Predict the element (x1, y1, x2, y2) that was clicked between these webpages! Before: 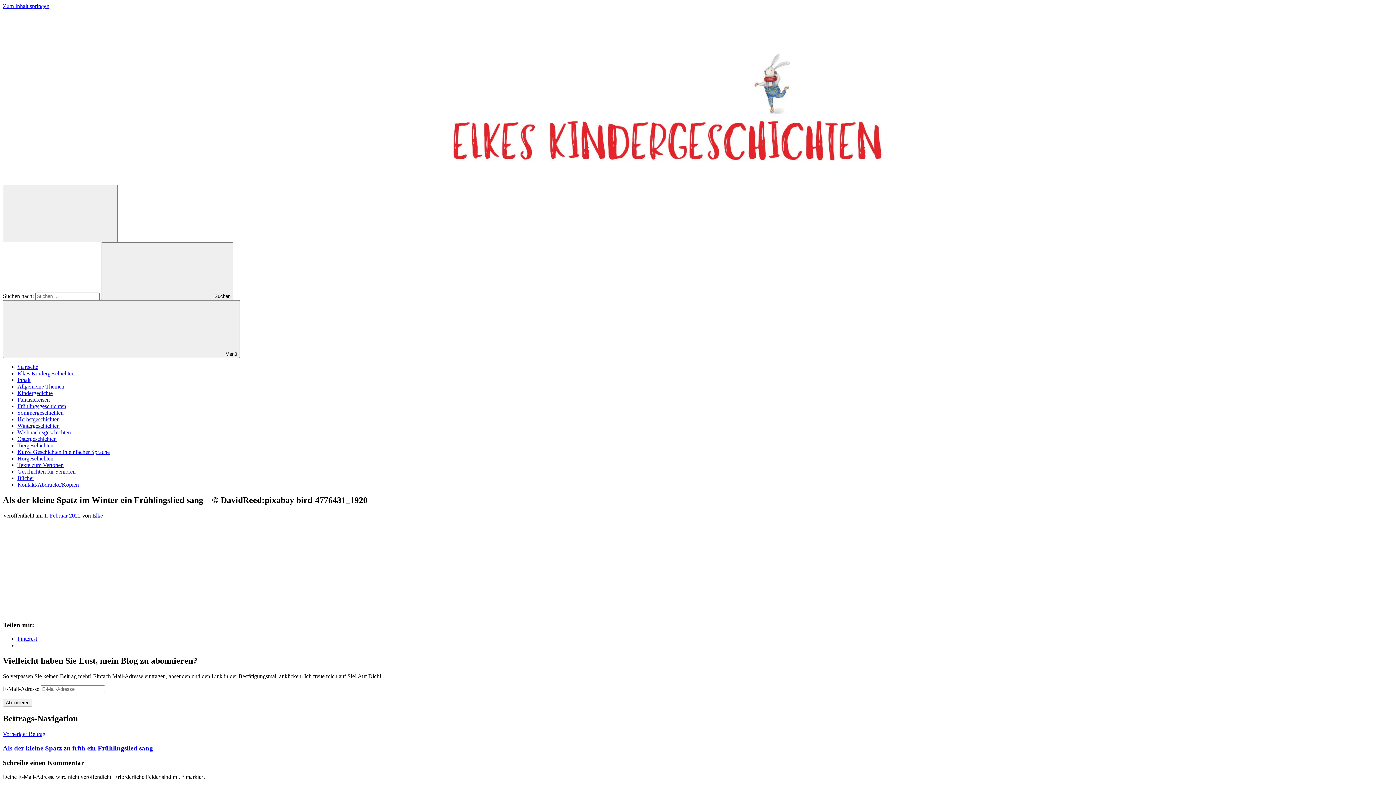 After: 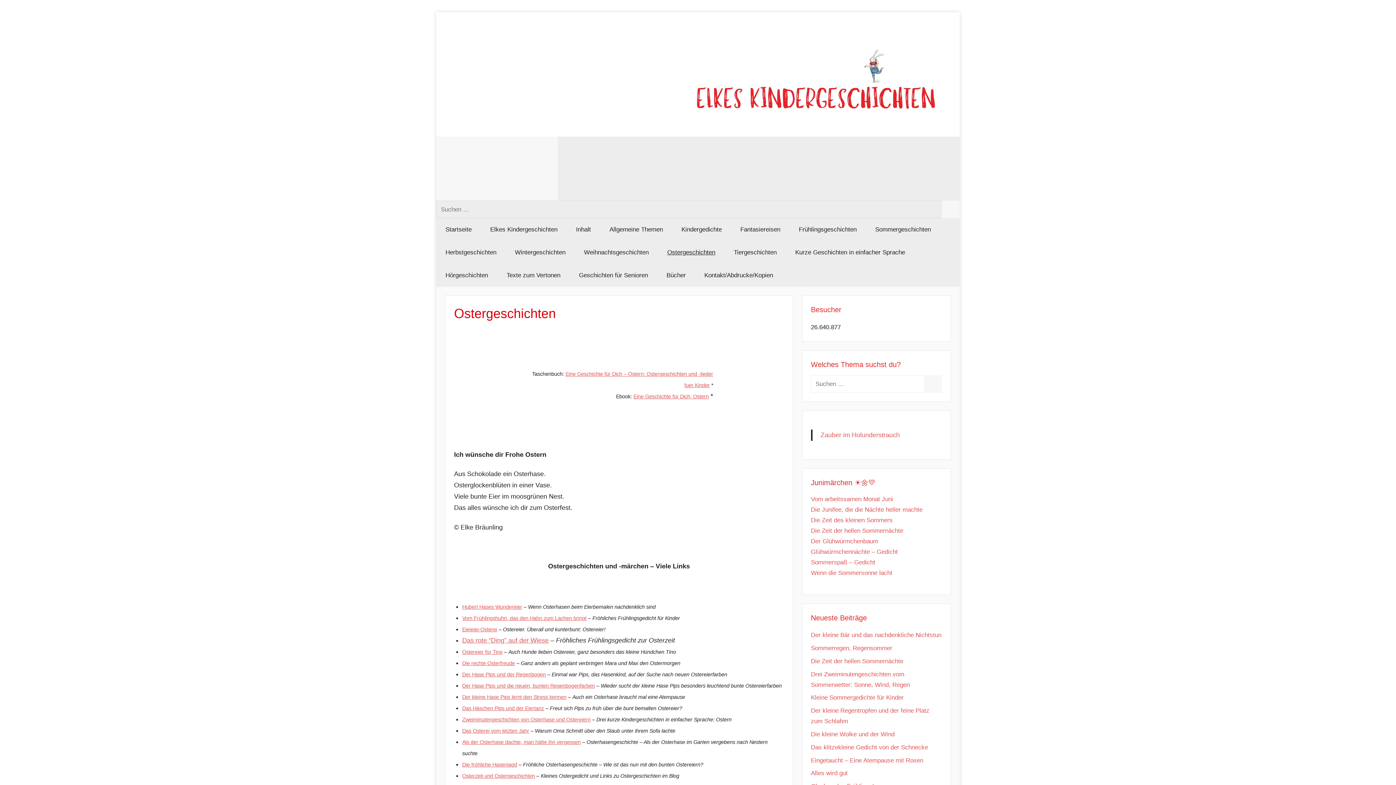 Action: label: Ostergeschichten bbox: (17, 436, 56, 442)